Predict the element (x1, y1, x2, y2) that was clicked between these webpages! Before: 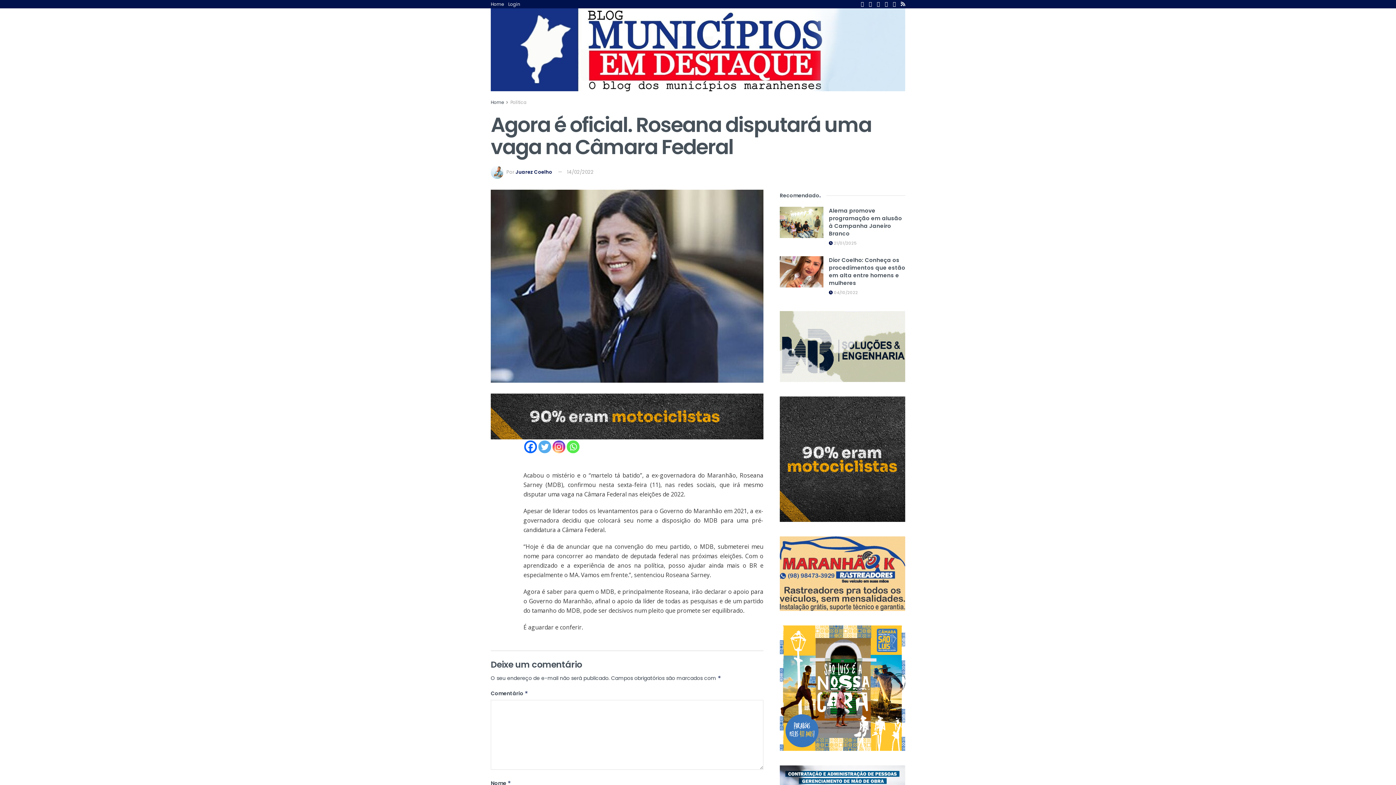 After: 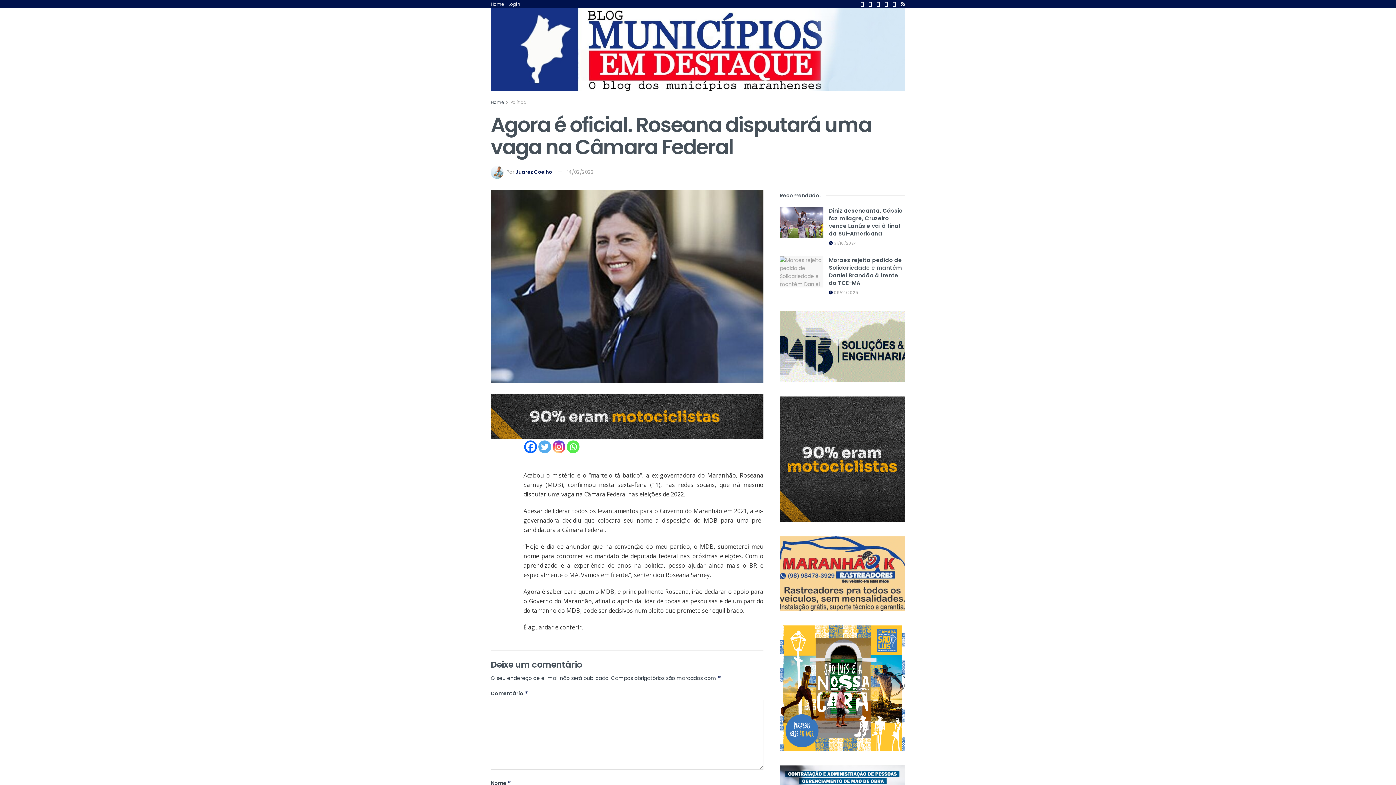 Action: bbox: (567, 168, 593, 175) label: 14/02/2022